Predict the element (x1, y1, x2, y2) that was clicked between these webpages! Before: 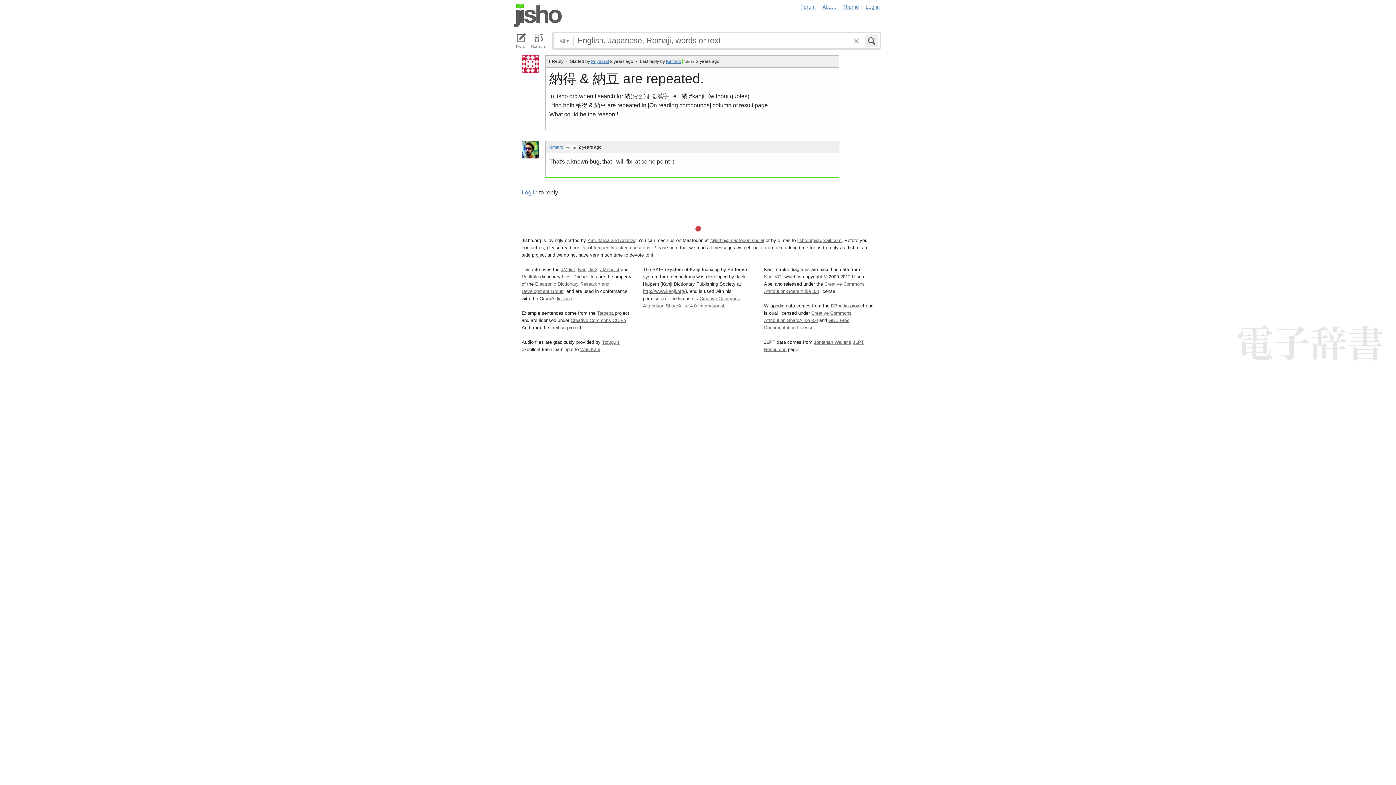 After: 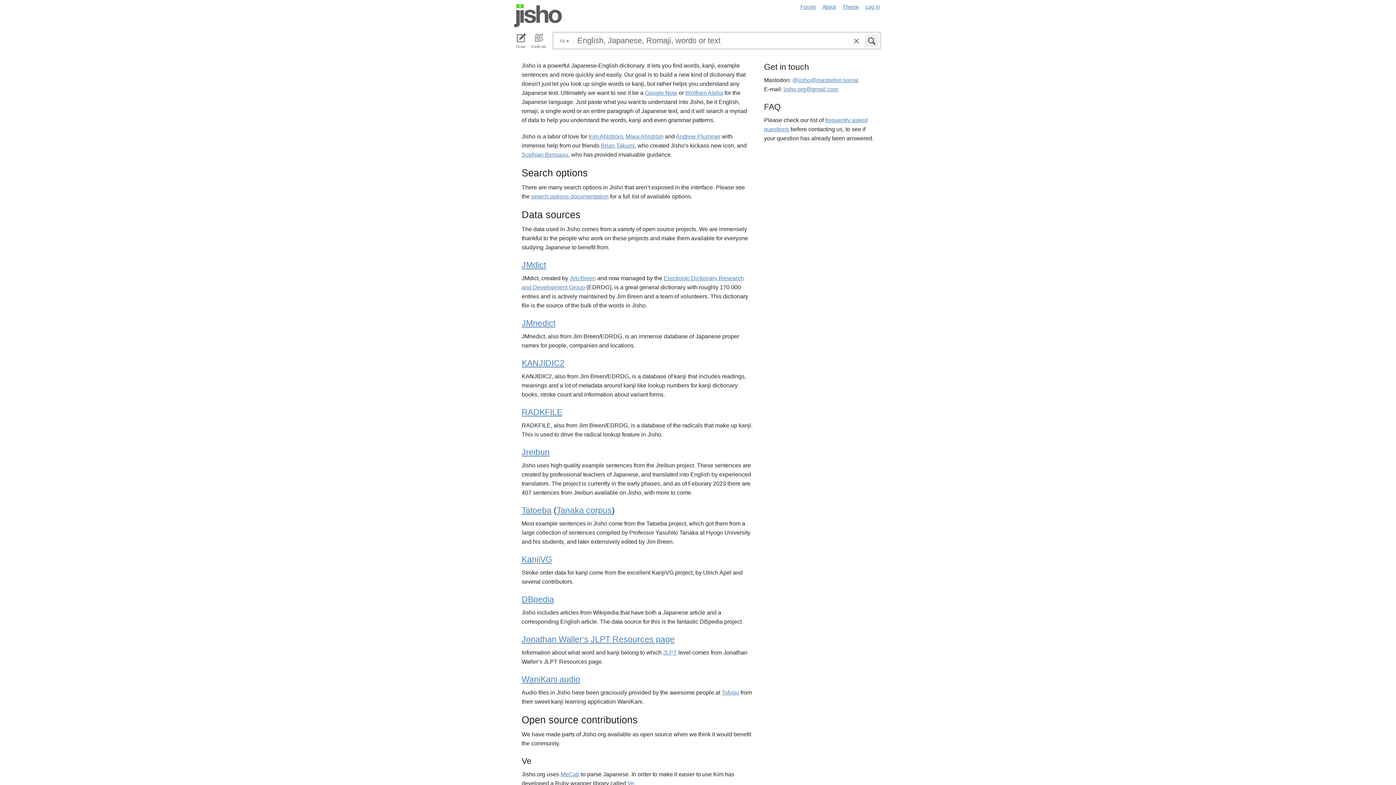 Action: bbox: (822, 4, 836, 9) label: About